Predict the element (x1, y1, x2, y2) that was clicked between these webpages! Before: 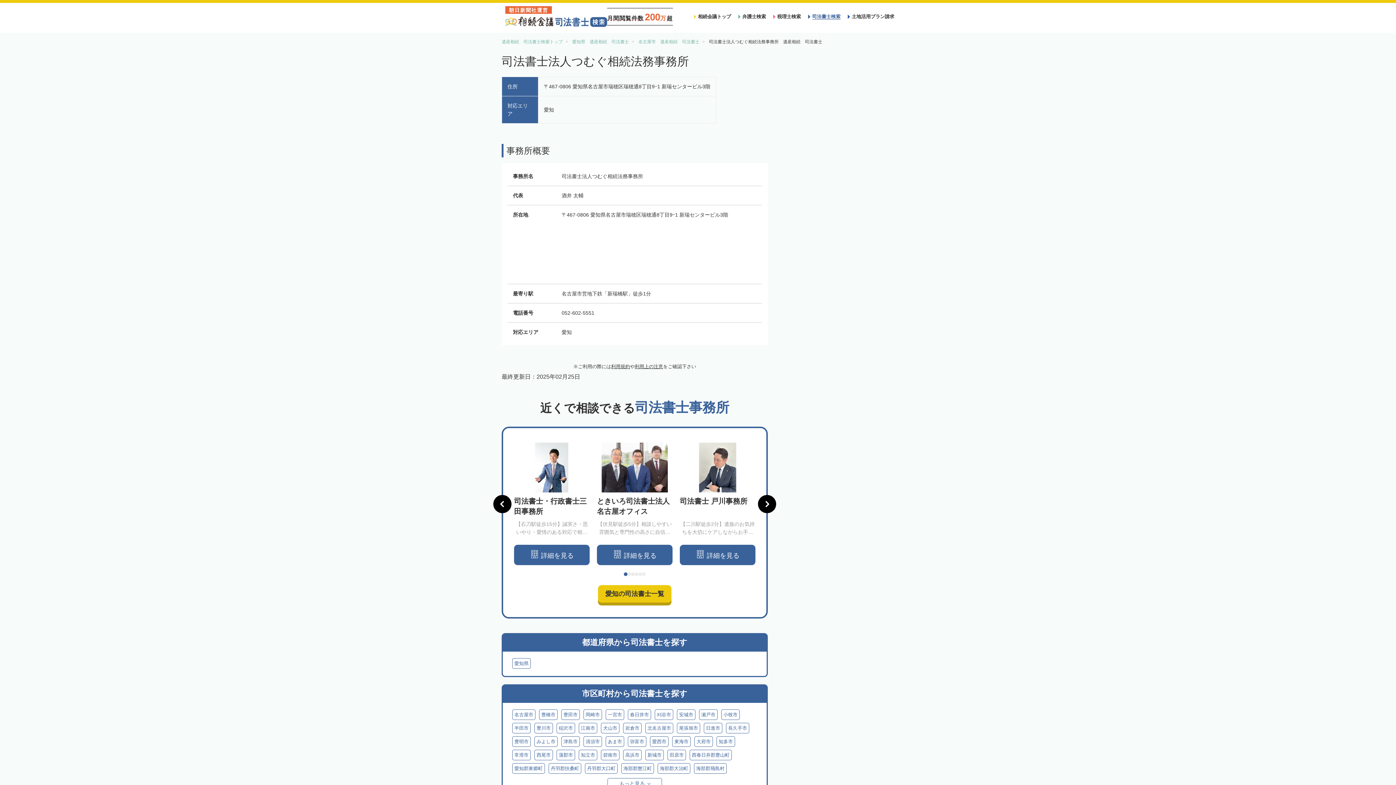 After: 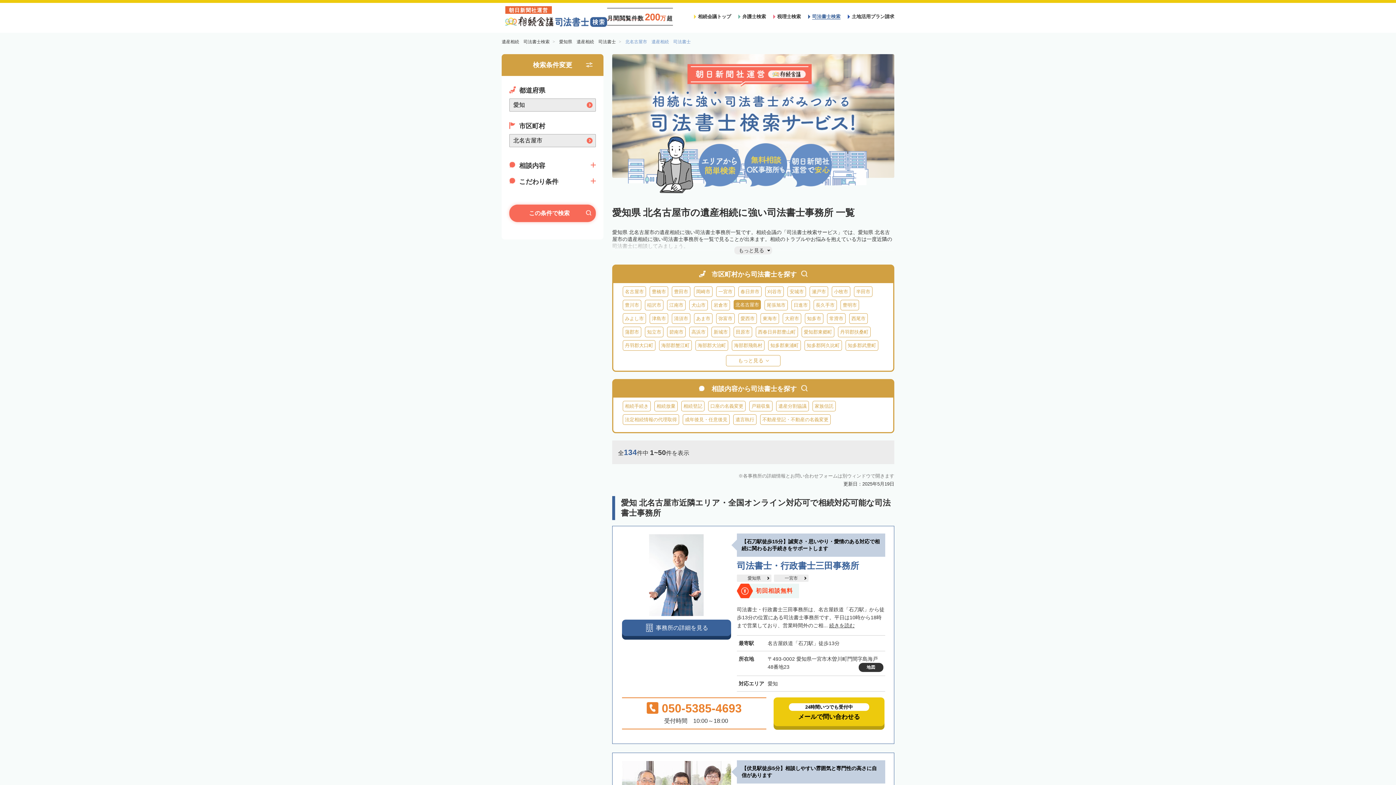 Action: label: 北名古屋市 bbox: (645, 723, 673, 733)